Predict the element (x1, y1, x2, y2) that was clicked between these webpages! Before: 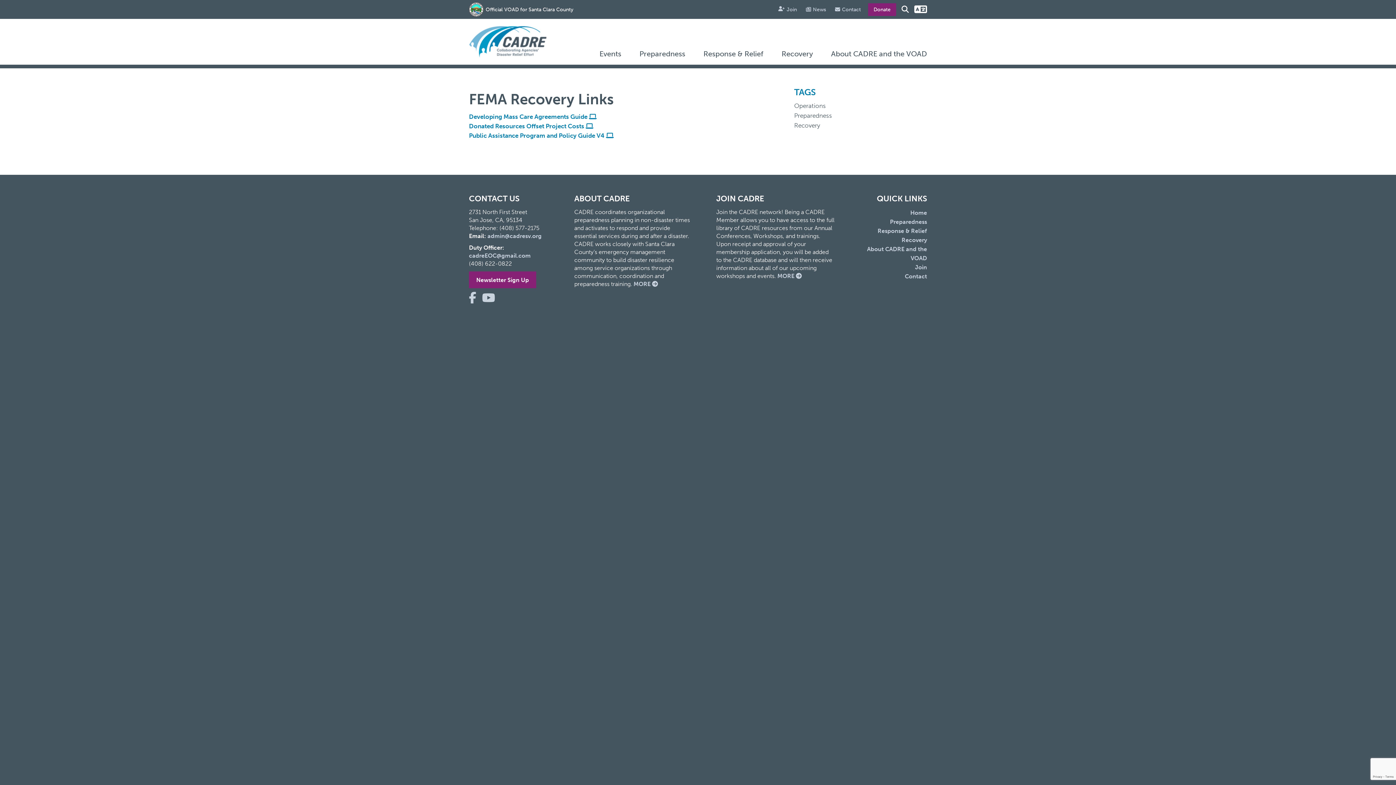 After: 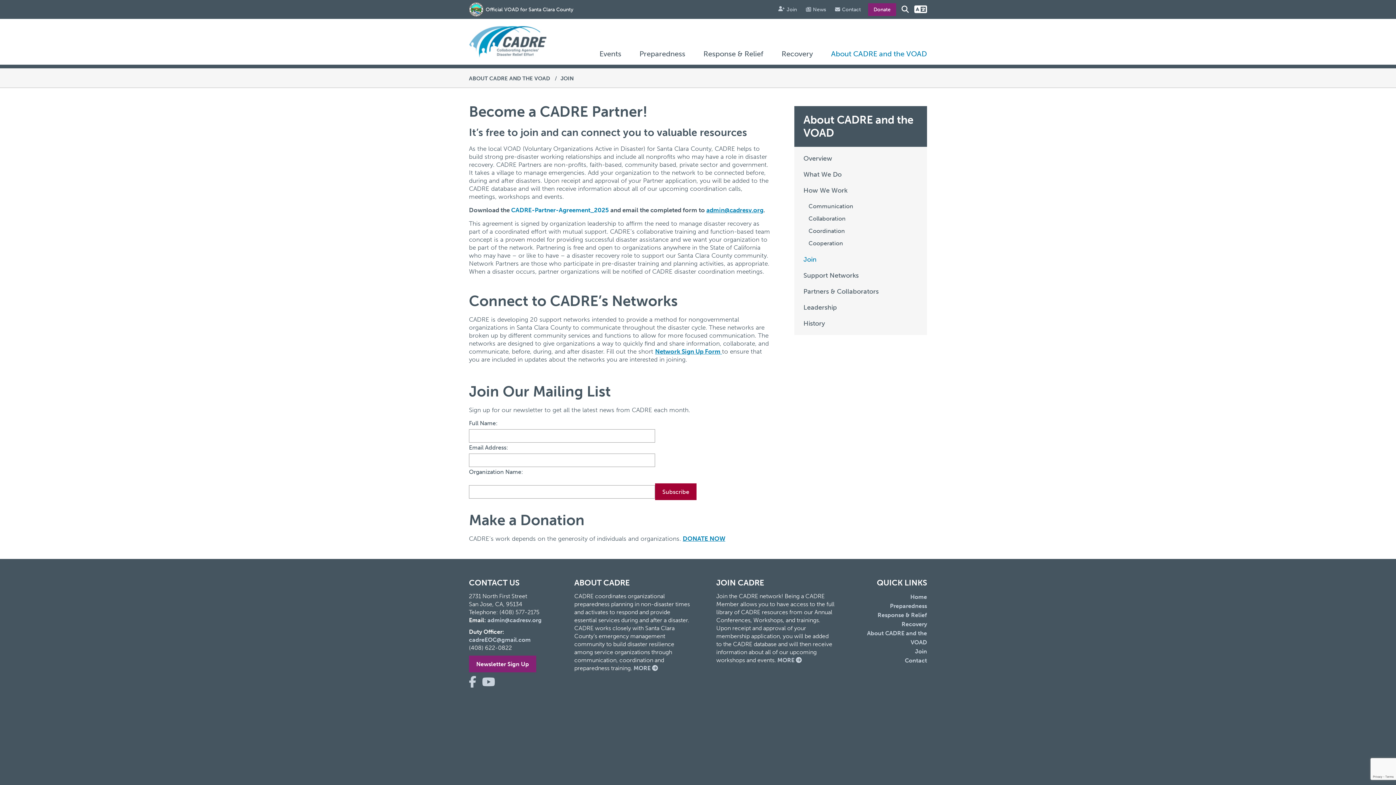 Action: bbox: (915, 264, 927, 270) label: Join